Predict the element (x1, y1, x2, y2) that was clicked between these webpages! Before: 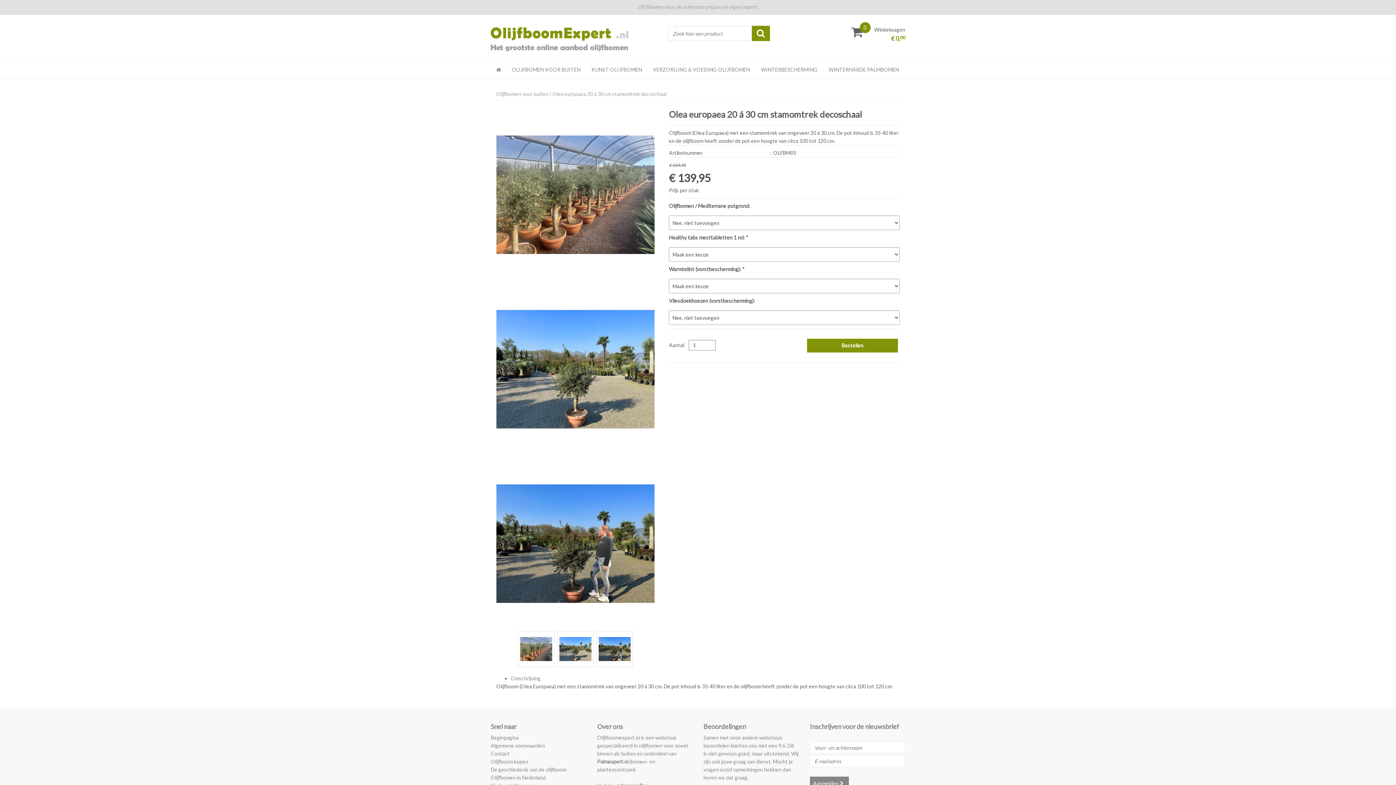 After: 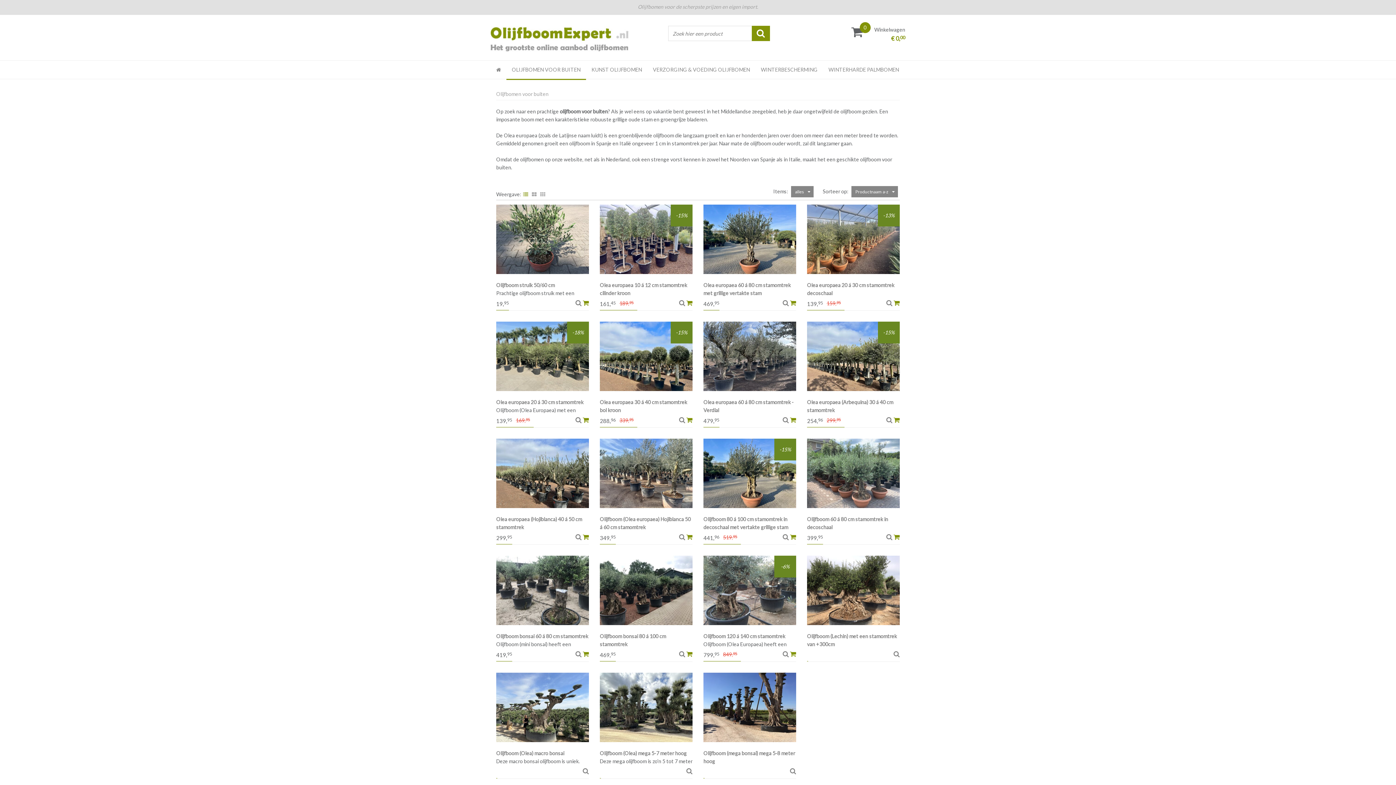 Action: bbox: (506, 60, 586, 78) label: OLIJFBOMEN VOOR BUITEN